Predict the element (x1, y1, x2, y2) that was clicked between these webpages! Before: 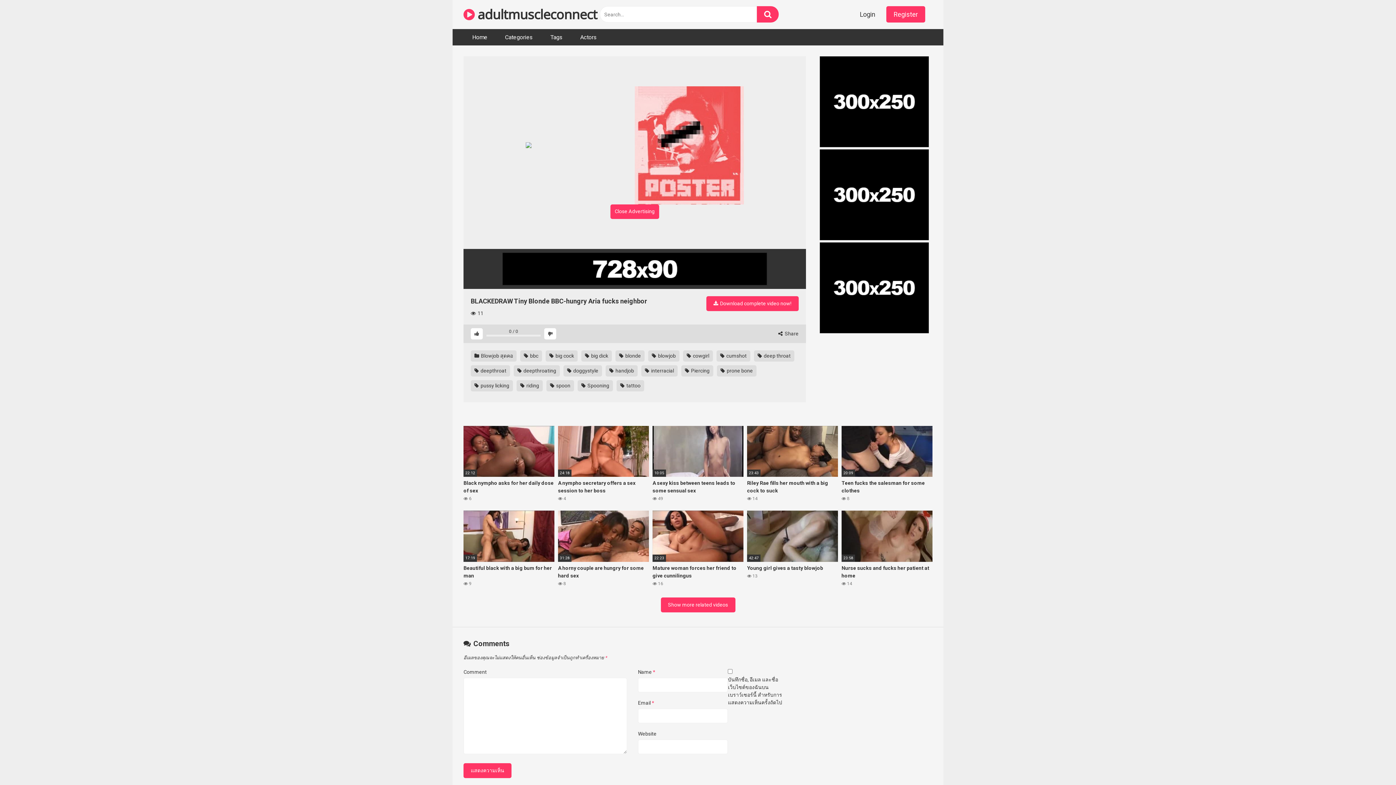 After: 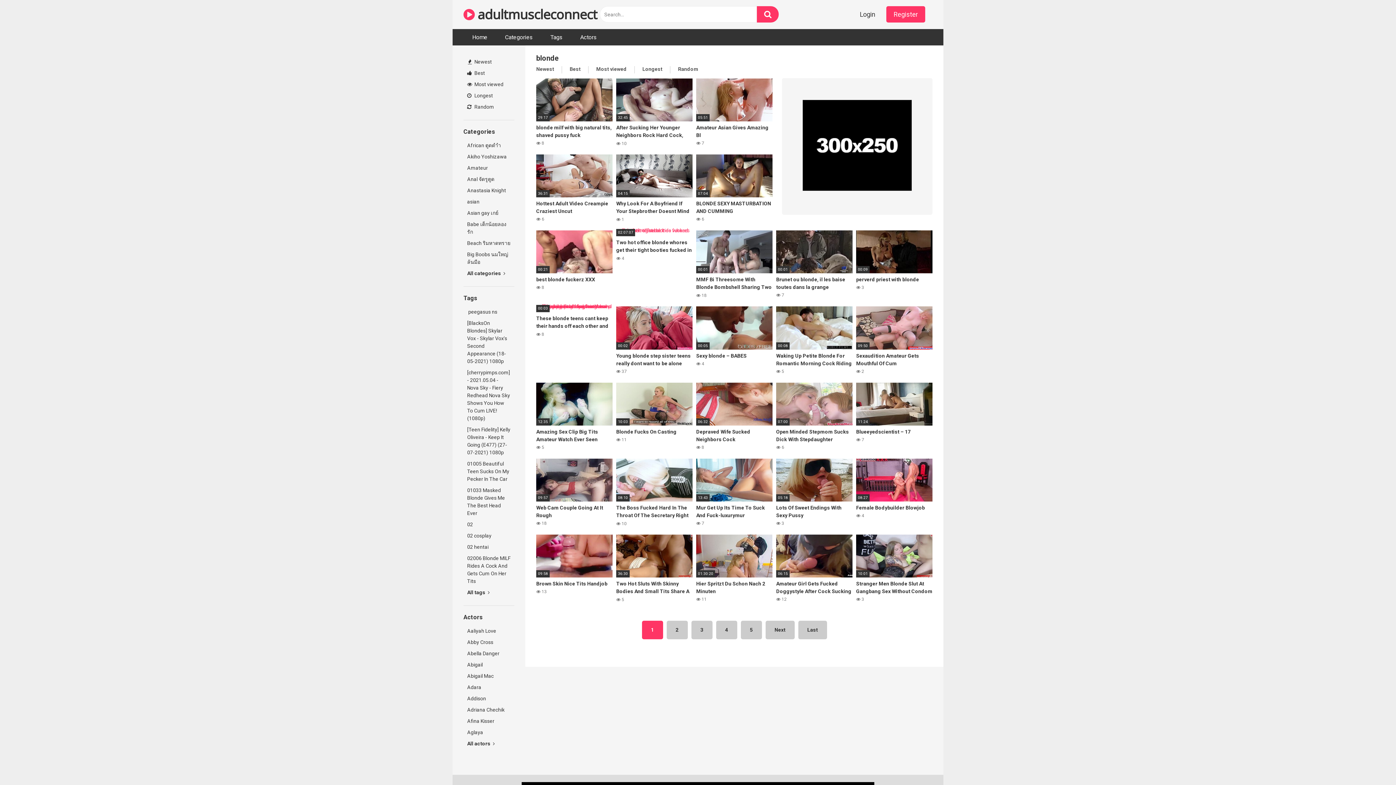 Action: label:  blonde bbox: (615, 350, 644, 361)